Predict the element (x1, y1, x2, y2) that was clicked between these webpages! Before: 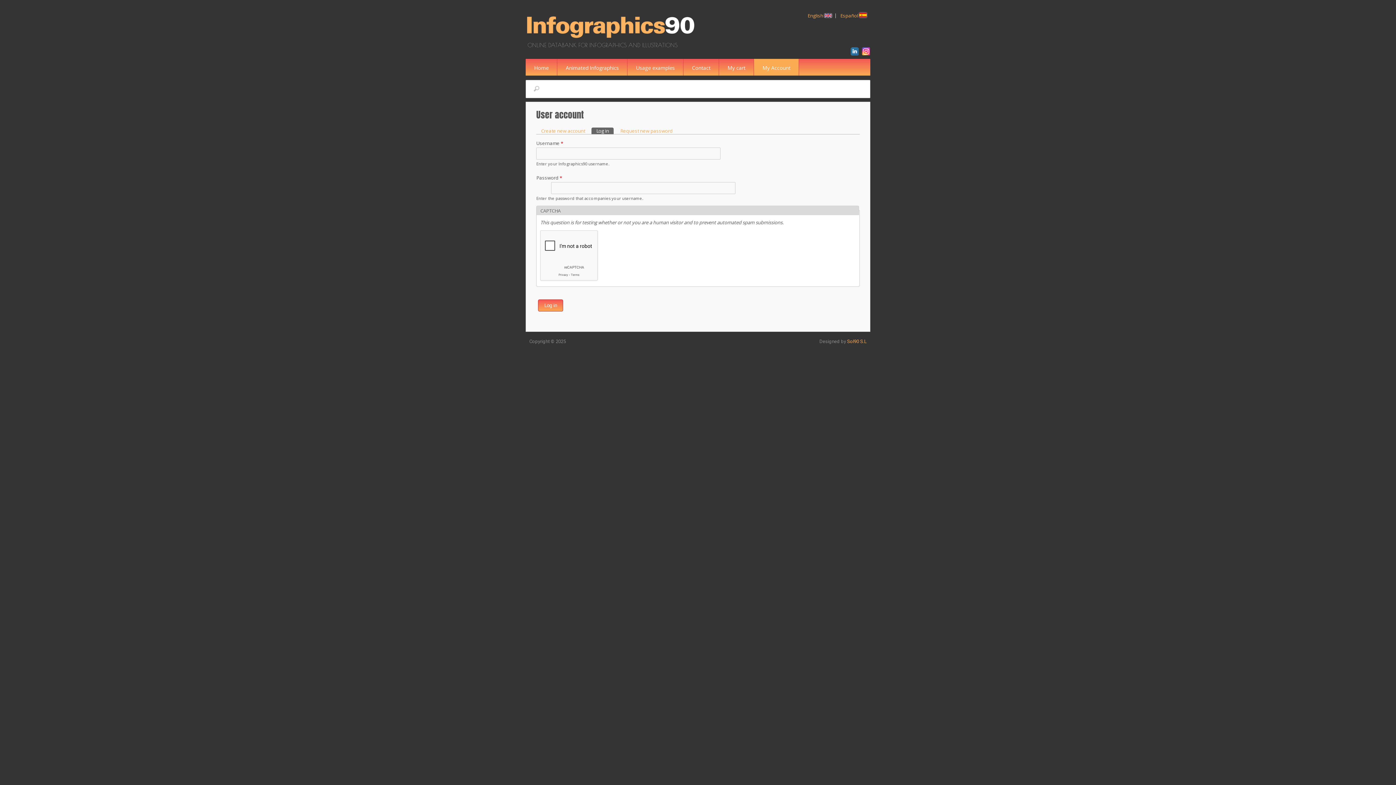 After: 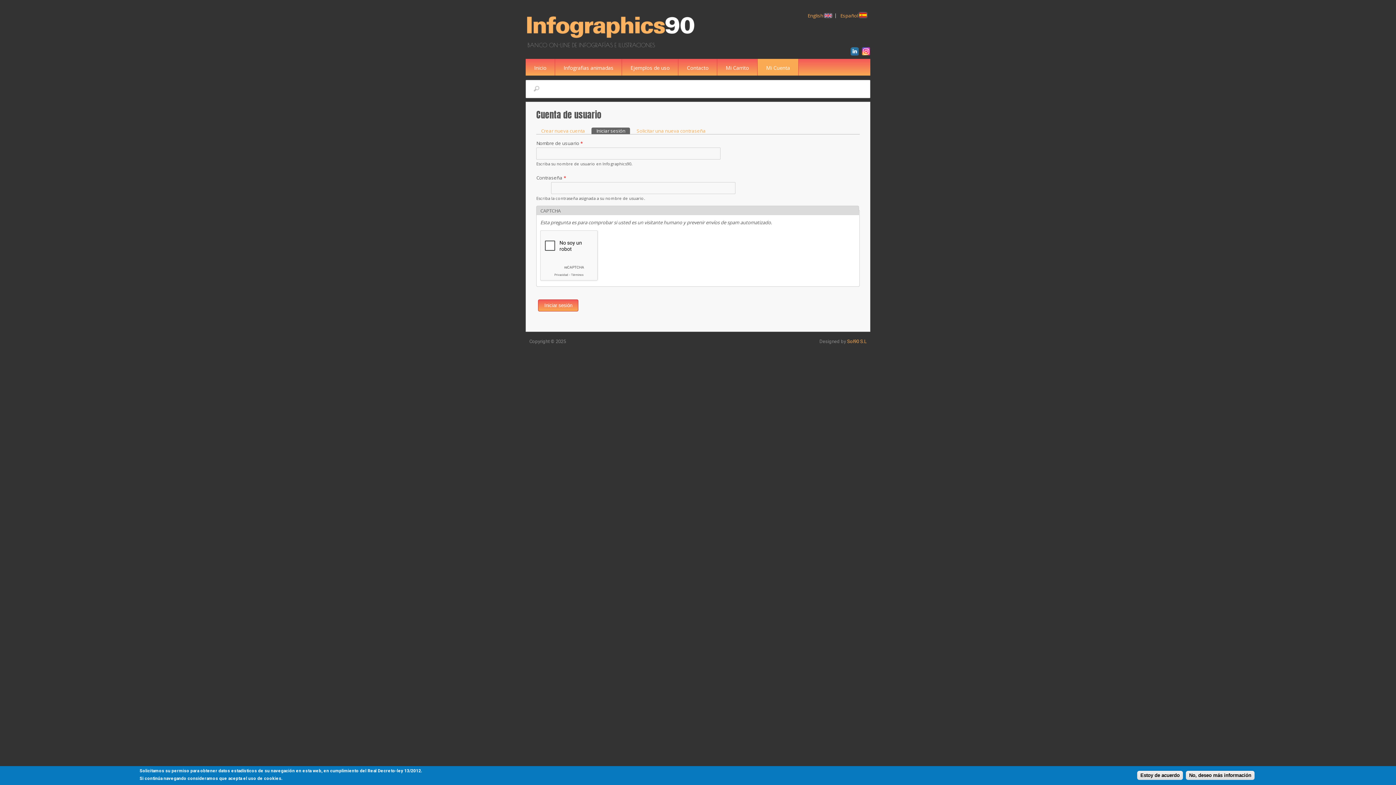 Action: bbox: (840, 12, 866, 19) label: Español 